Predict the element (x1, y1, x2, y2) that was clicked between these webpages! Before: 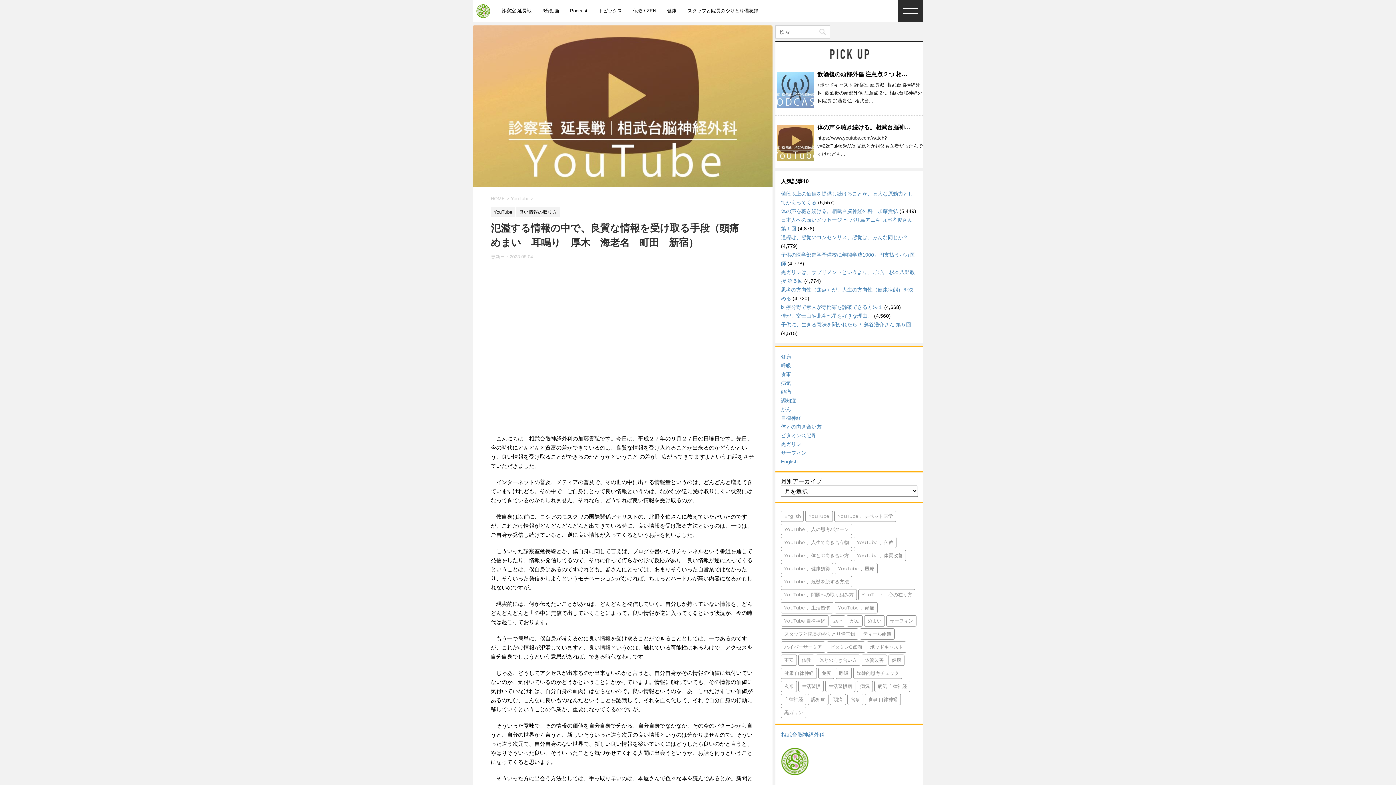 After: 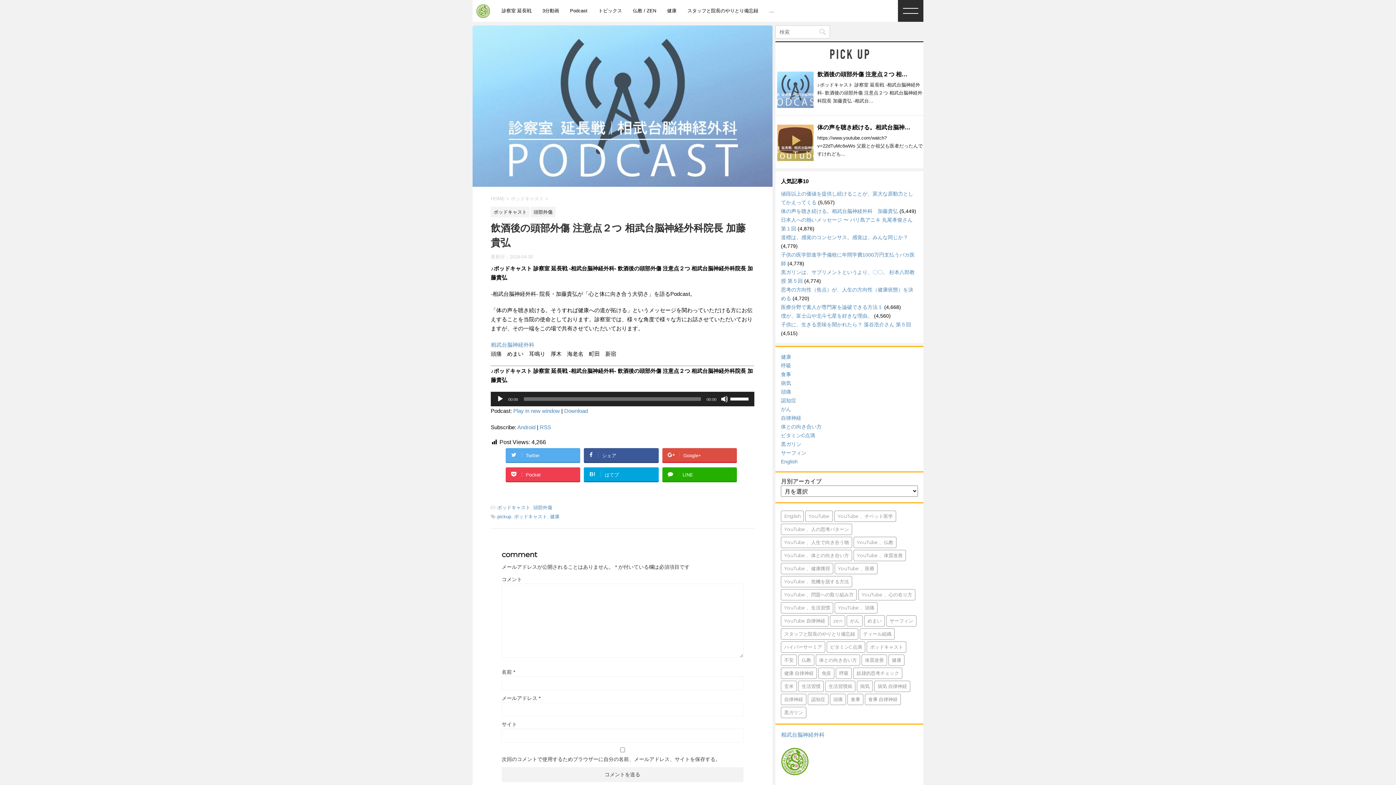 Action: bbox: (775, 101, 813, 107)